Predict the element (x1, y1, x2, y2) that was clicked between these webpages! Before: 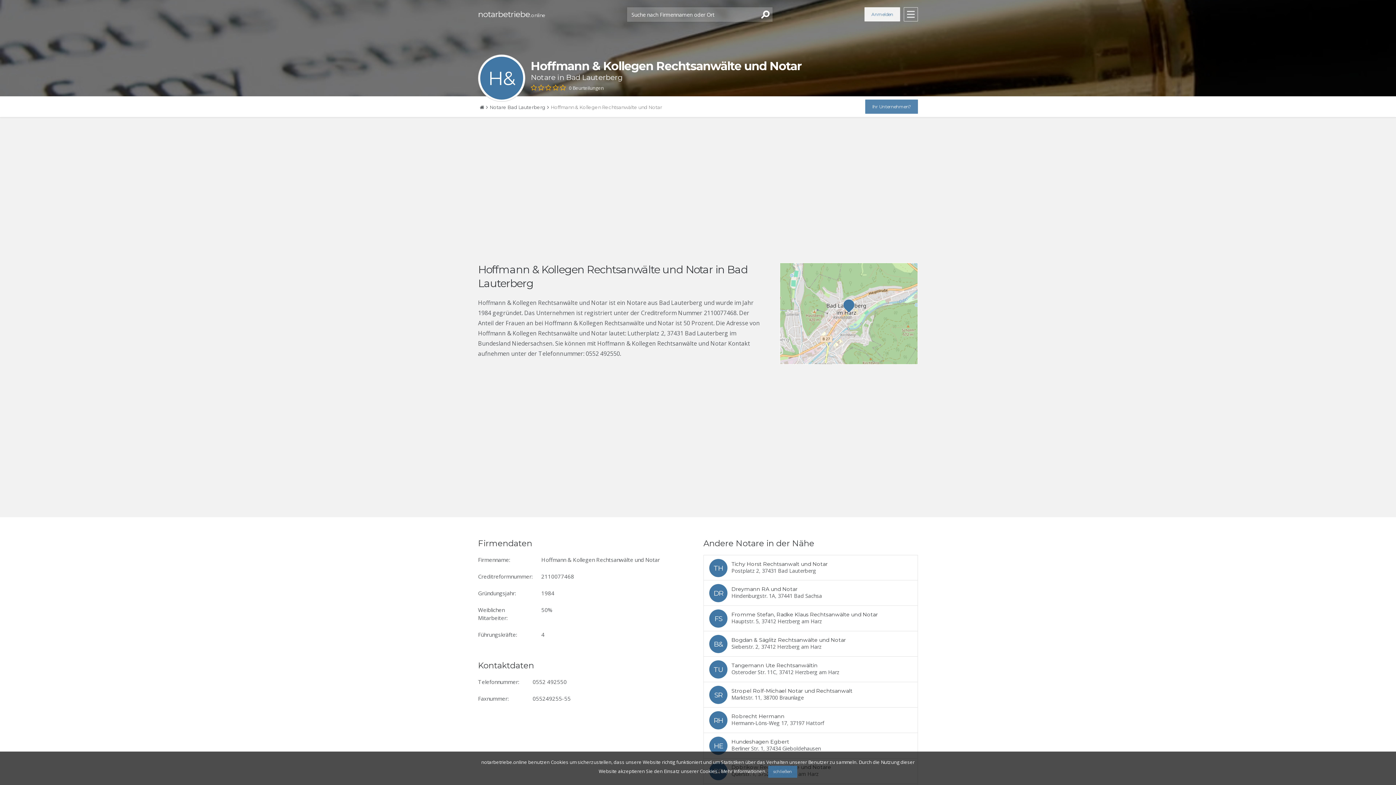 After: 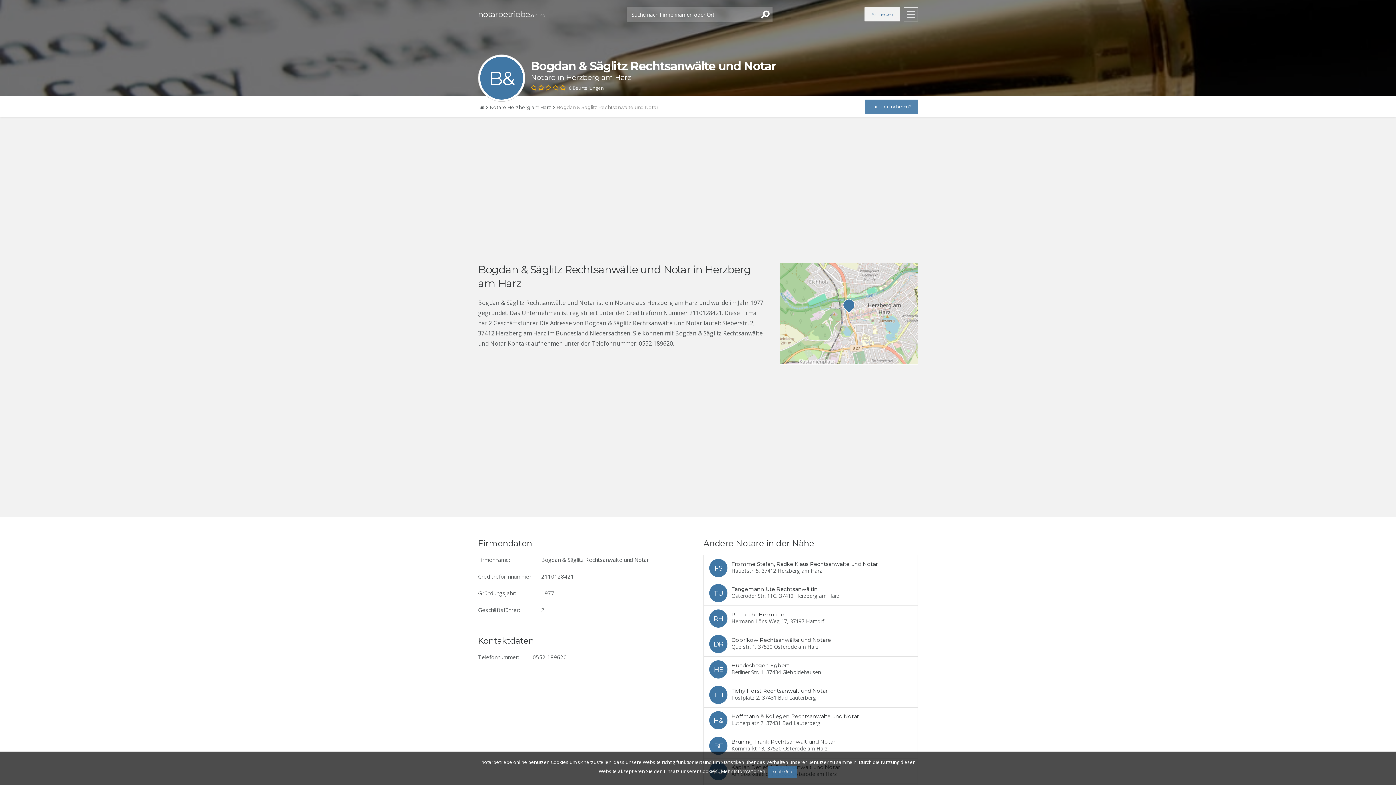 Action: bbox: (704, 631, 917, 656)